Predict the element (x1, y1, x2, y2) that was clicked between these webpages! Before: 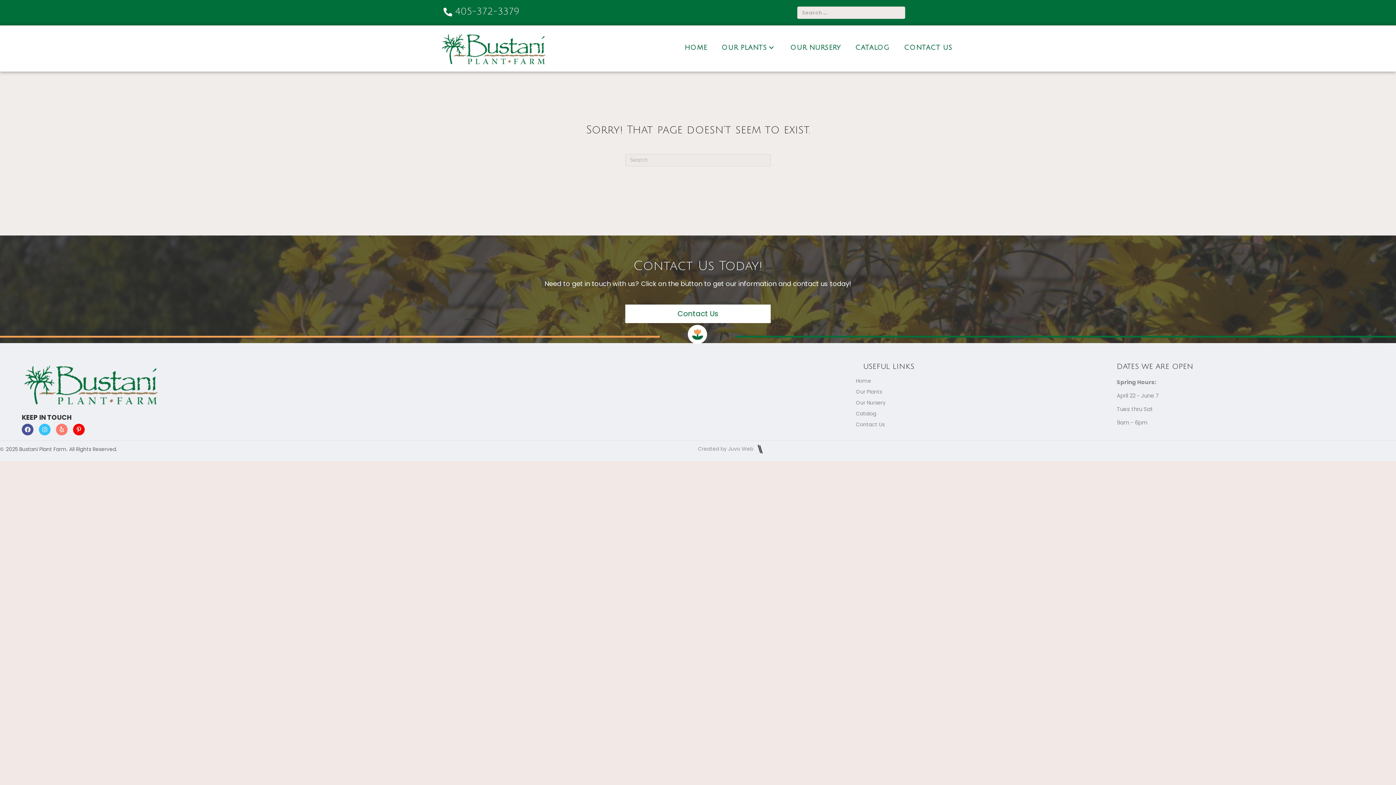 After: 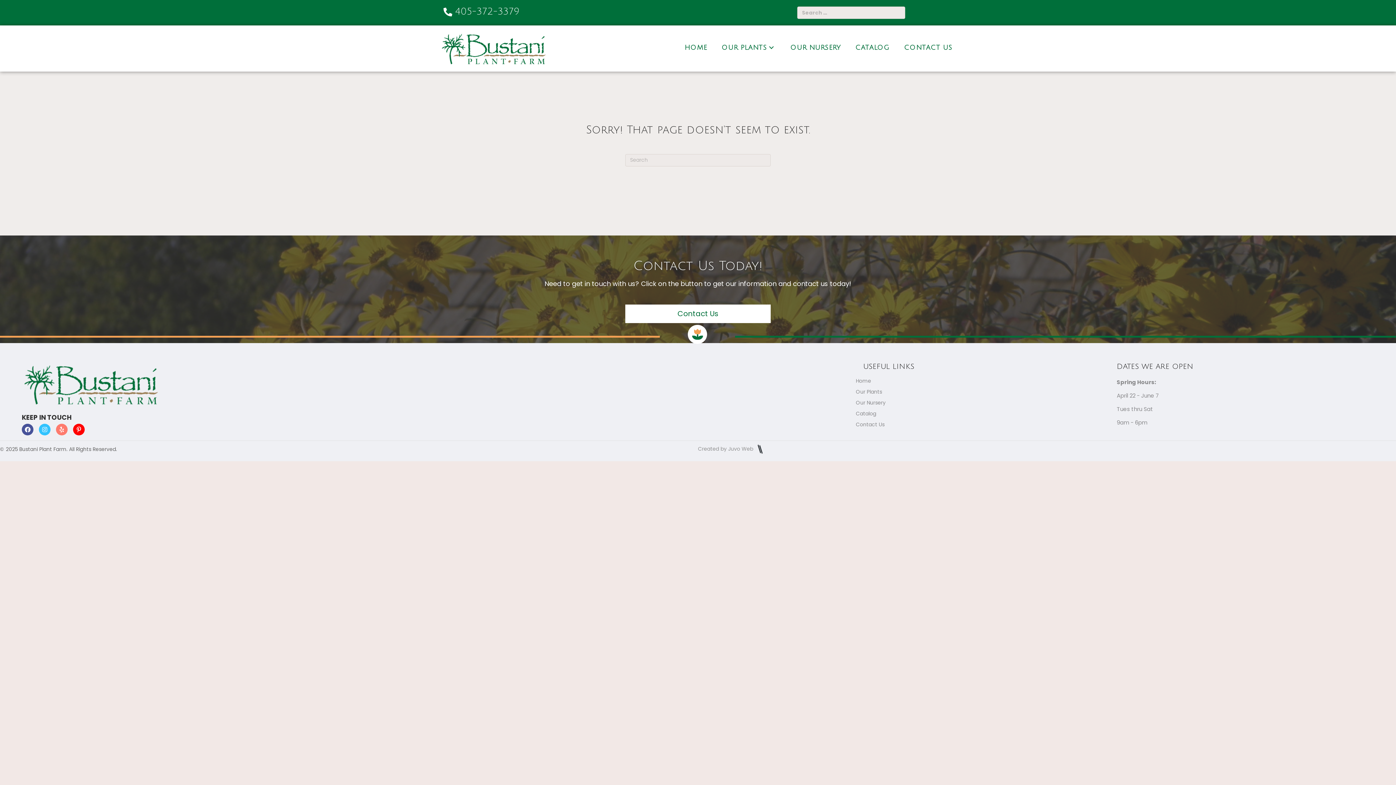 Action: bbox: (38, 423, 50, 435) label: Instagram